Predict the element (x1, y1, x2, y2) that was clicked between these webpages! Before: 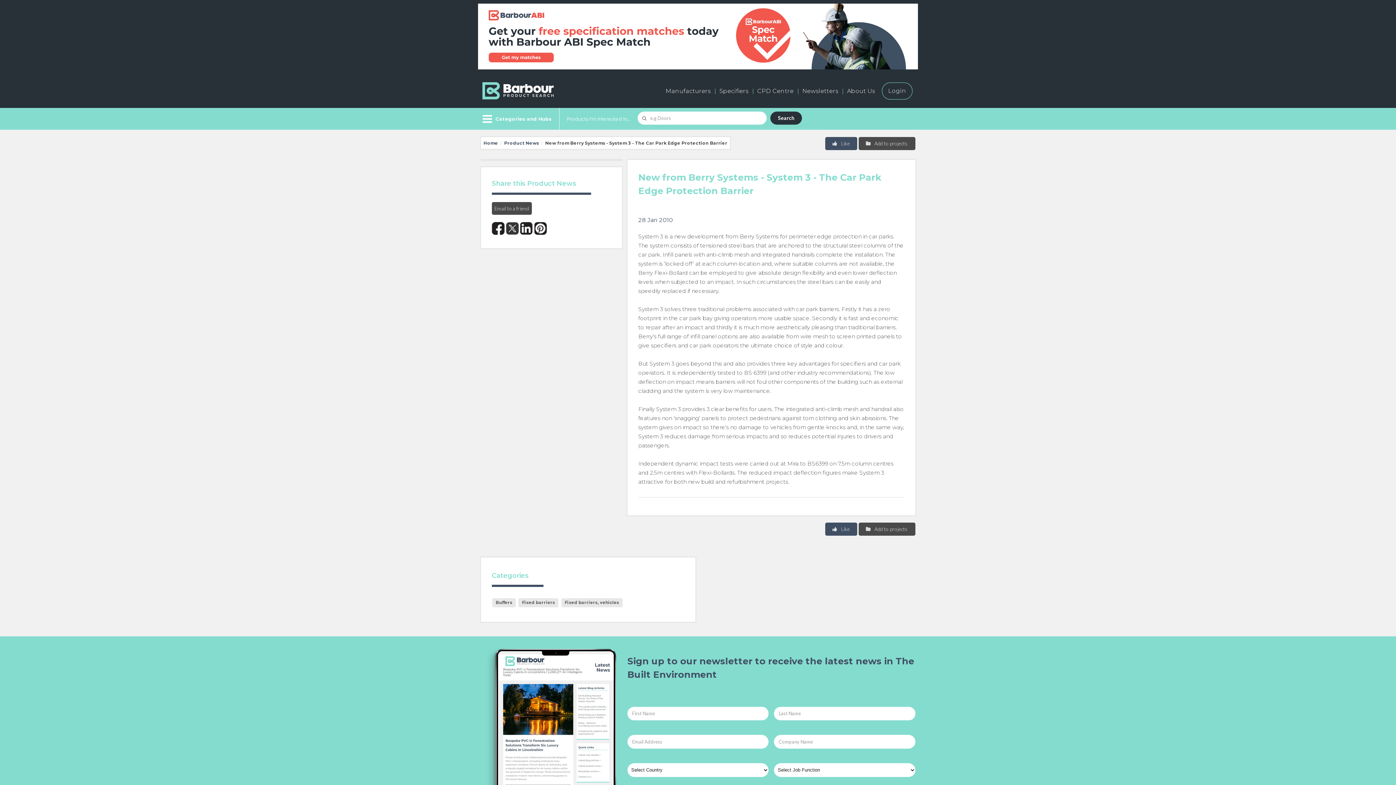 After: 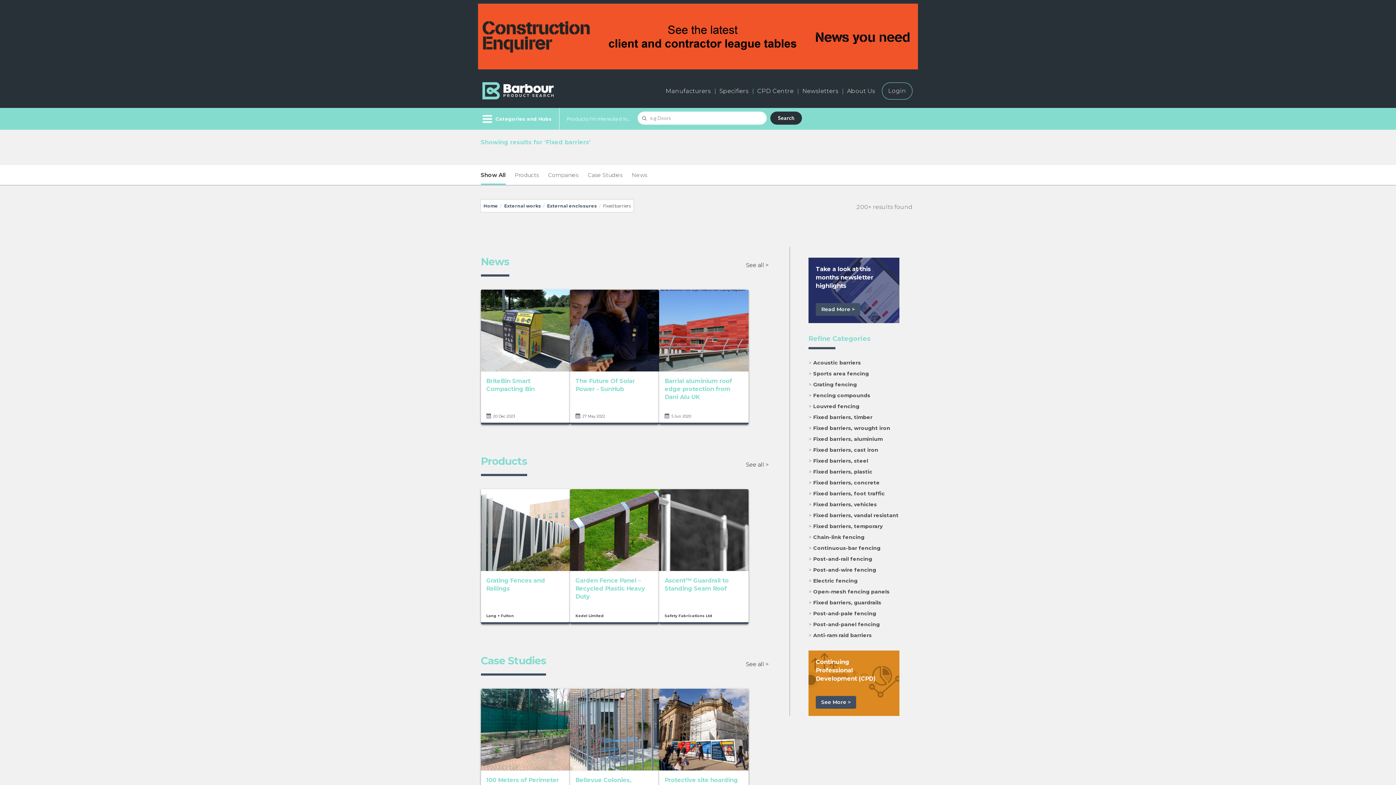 Action: label: Fixed barriers bbox: (518, 598, 558, 607)